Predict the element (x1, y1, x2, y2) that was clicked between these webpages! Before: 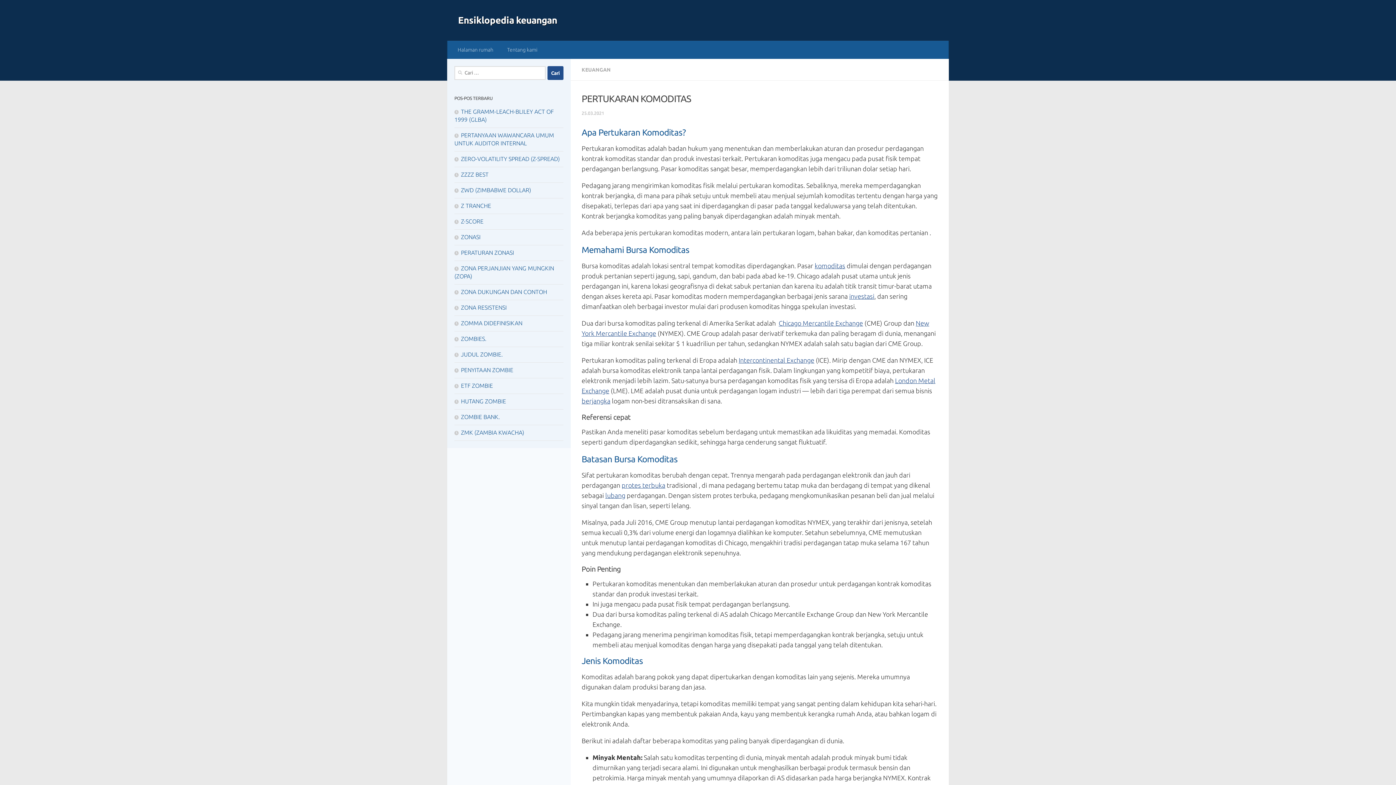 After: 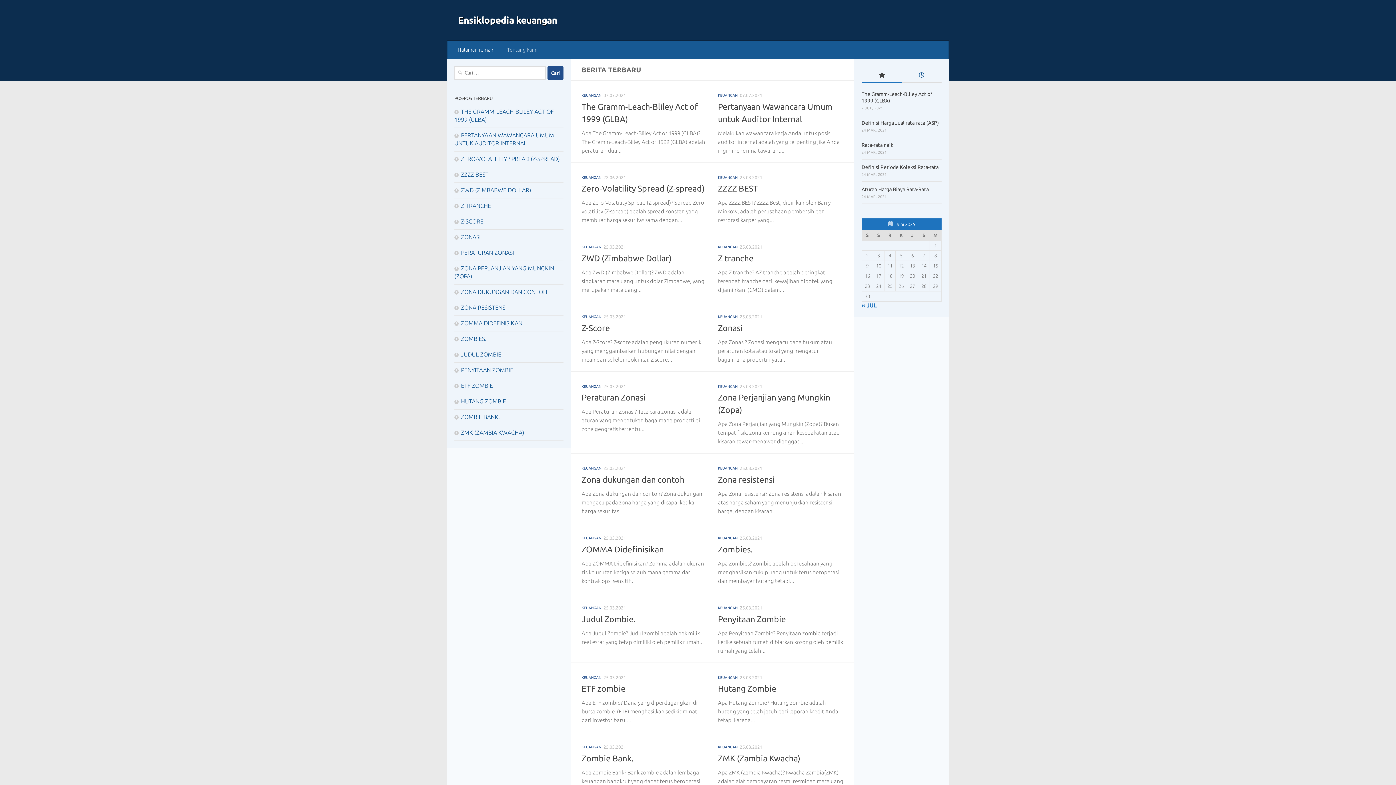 Action: bbox: (458, 10, 557, 29) label: Ensiklopedia keuangan